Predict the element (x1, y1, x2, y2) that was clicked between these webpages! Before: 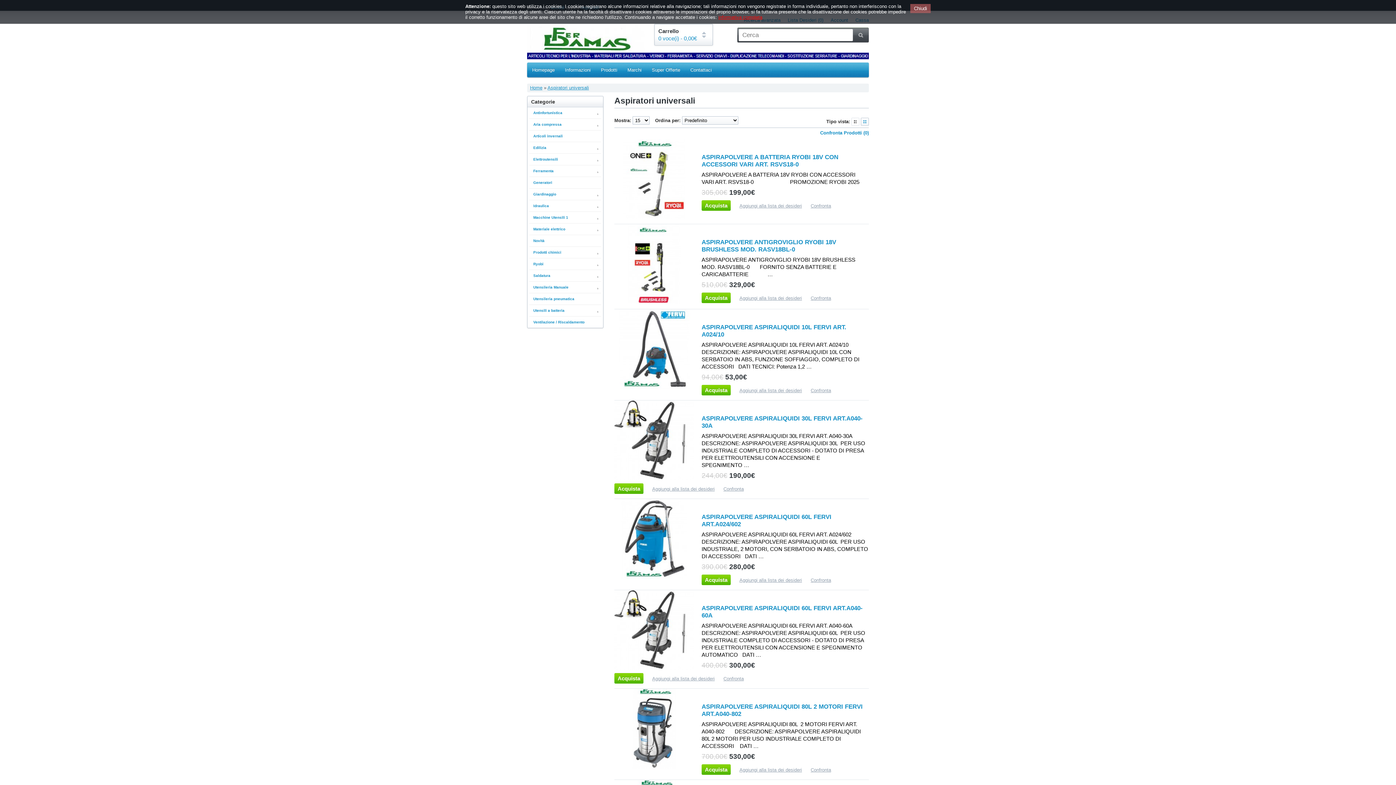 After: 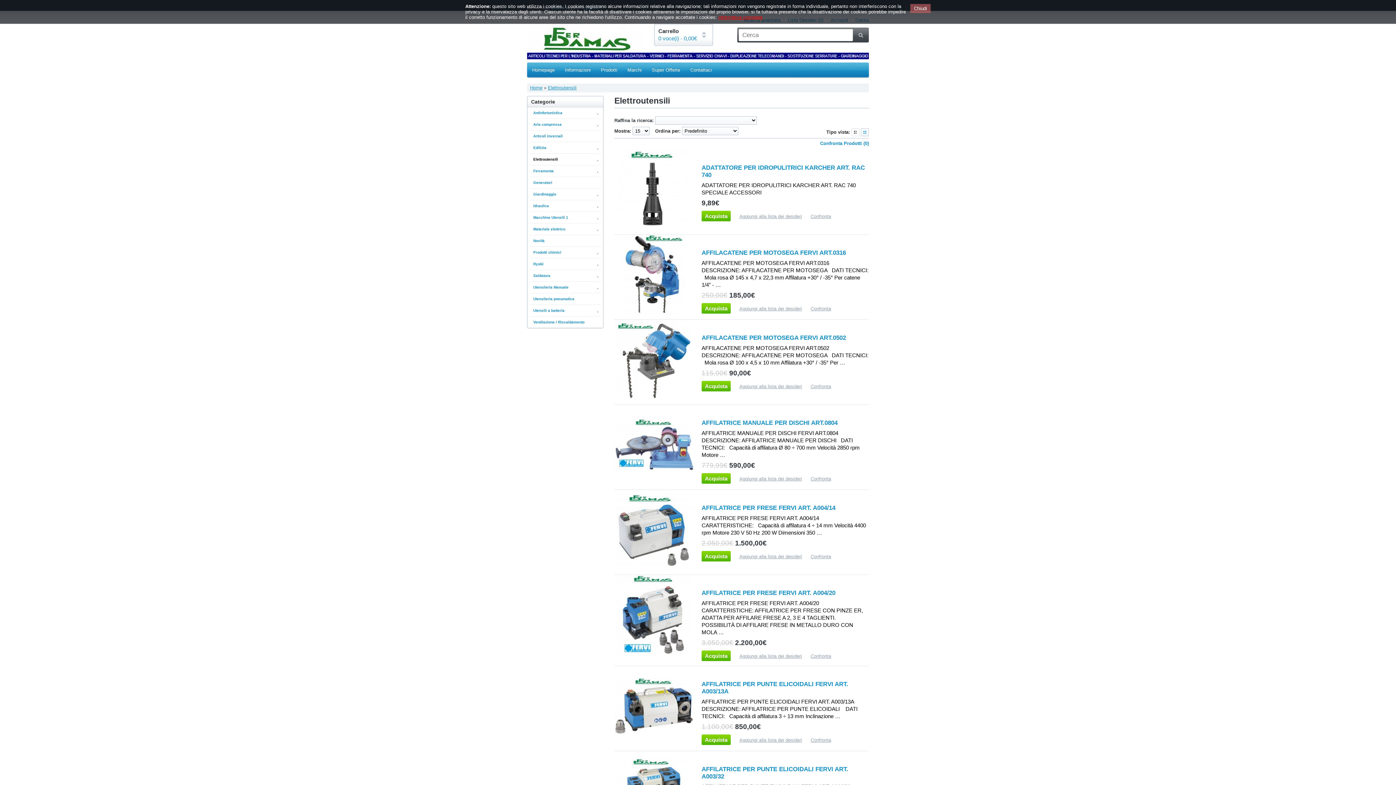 Action: bbox: (529, 153, 601, 165) label: Elettroutensili
  